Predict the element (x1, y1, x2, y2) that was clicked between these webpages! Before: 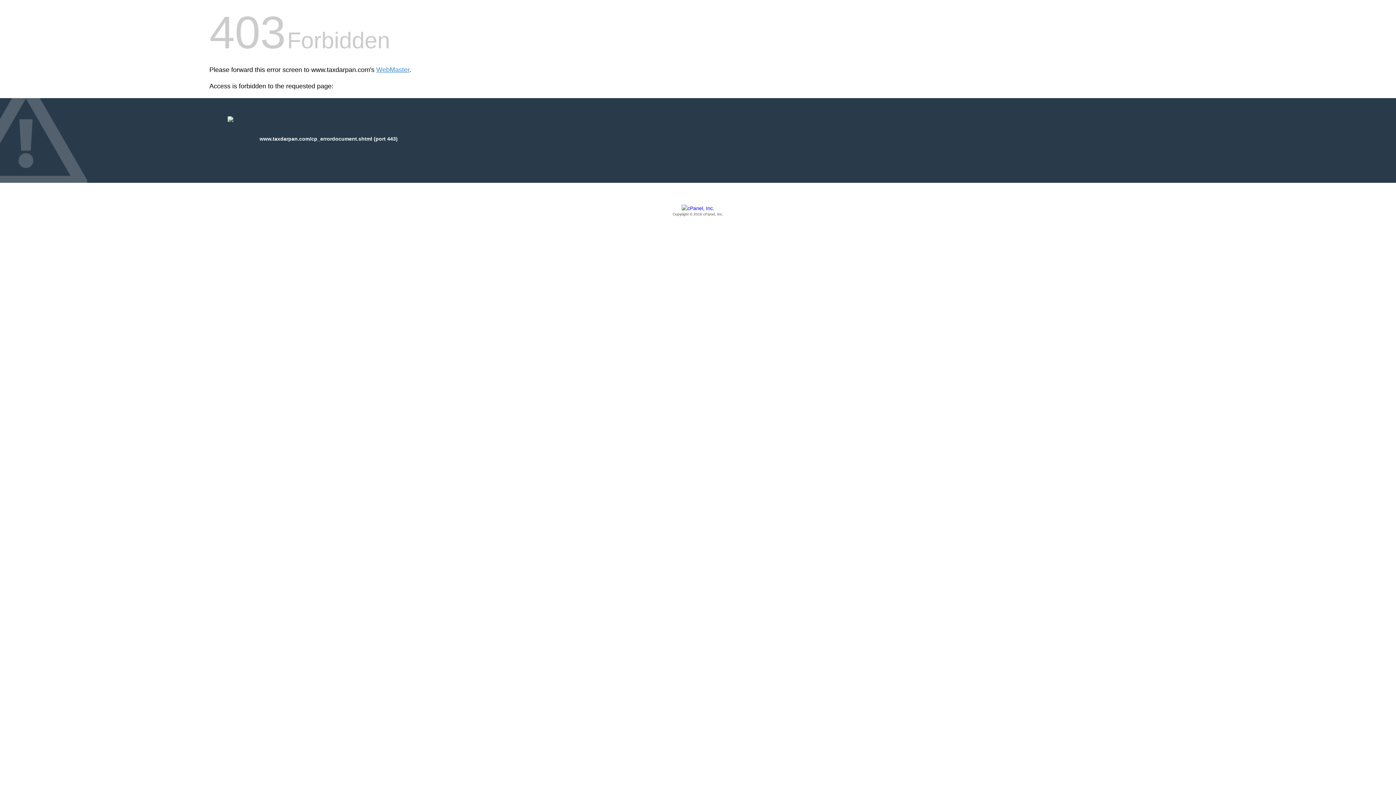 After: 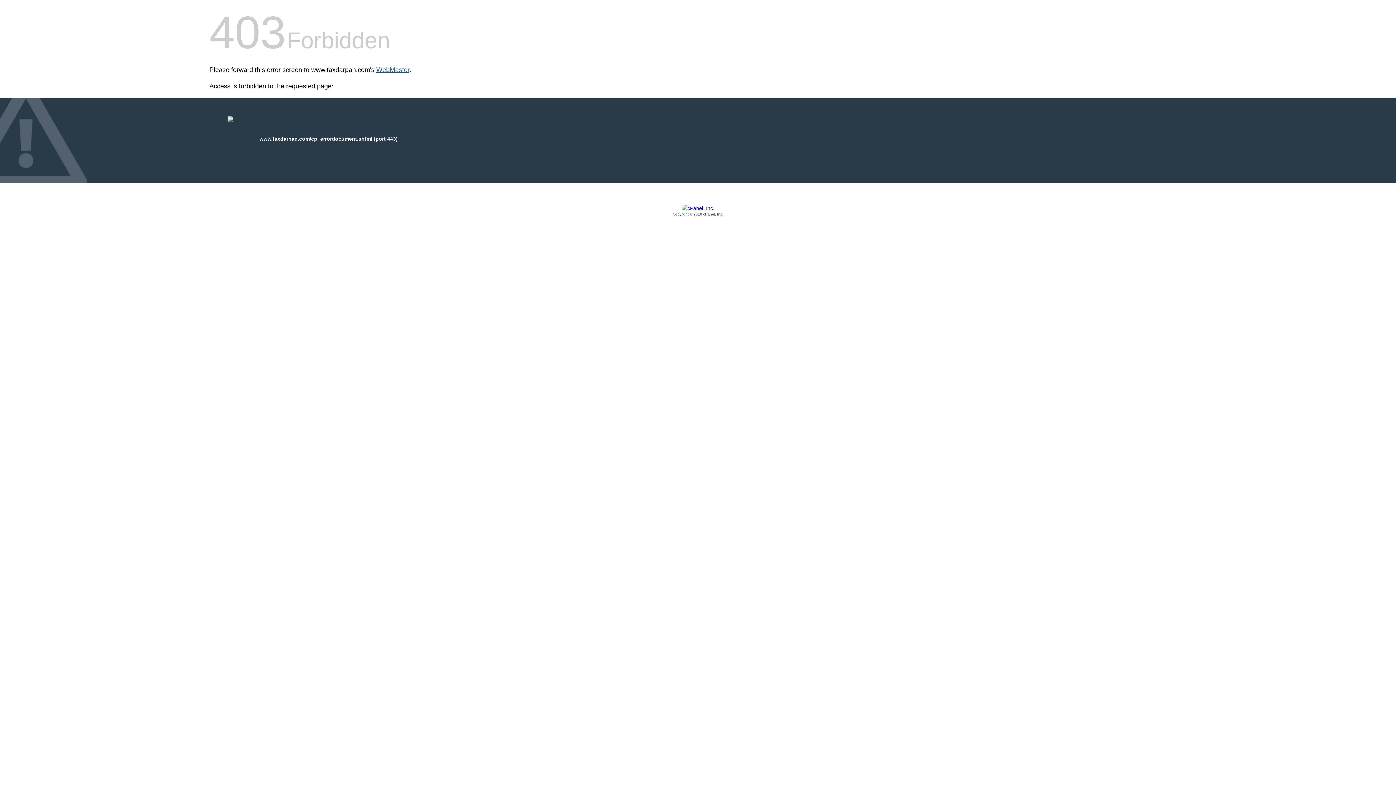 Action: bbox: (376, 66, 409, 73) label: WebMaster